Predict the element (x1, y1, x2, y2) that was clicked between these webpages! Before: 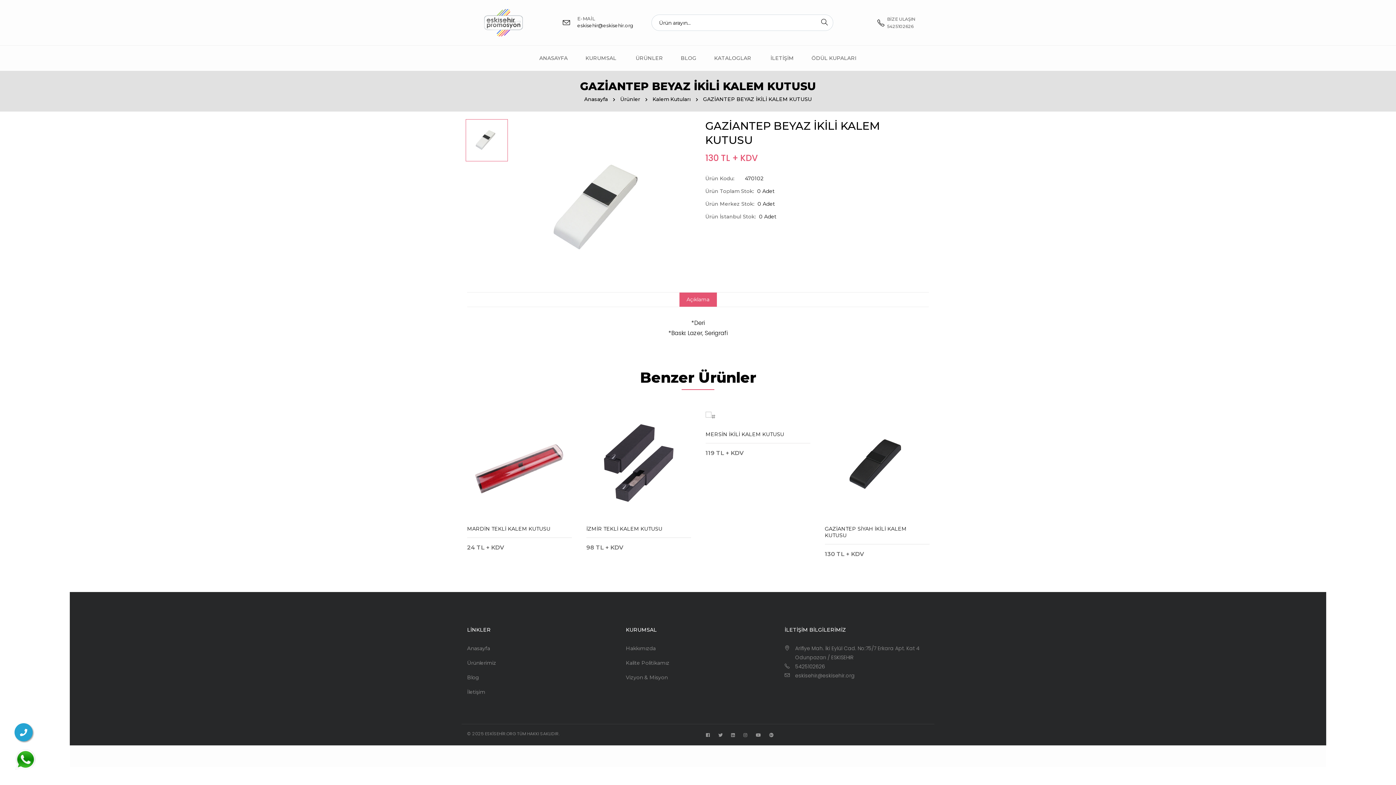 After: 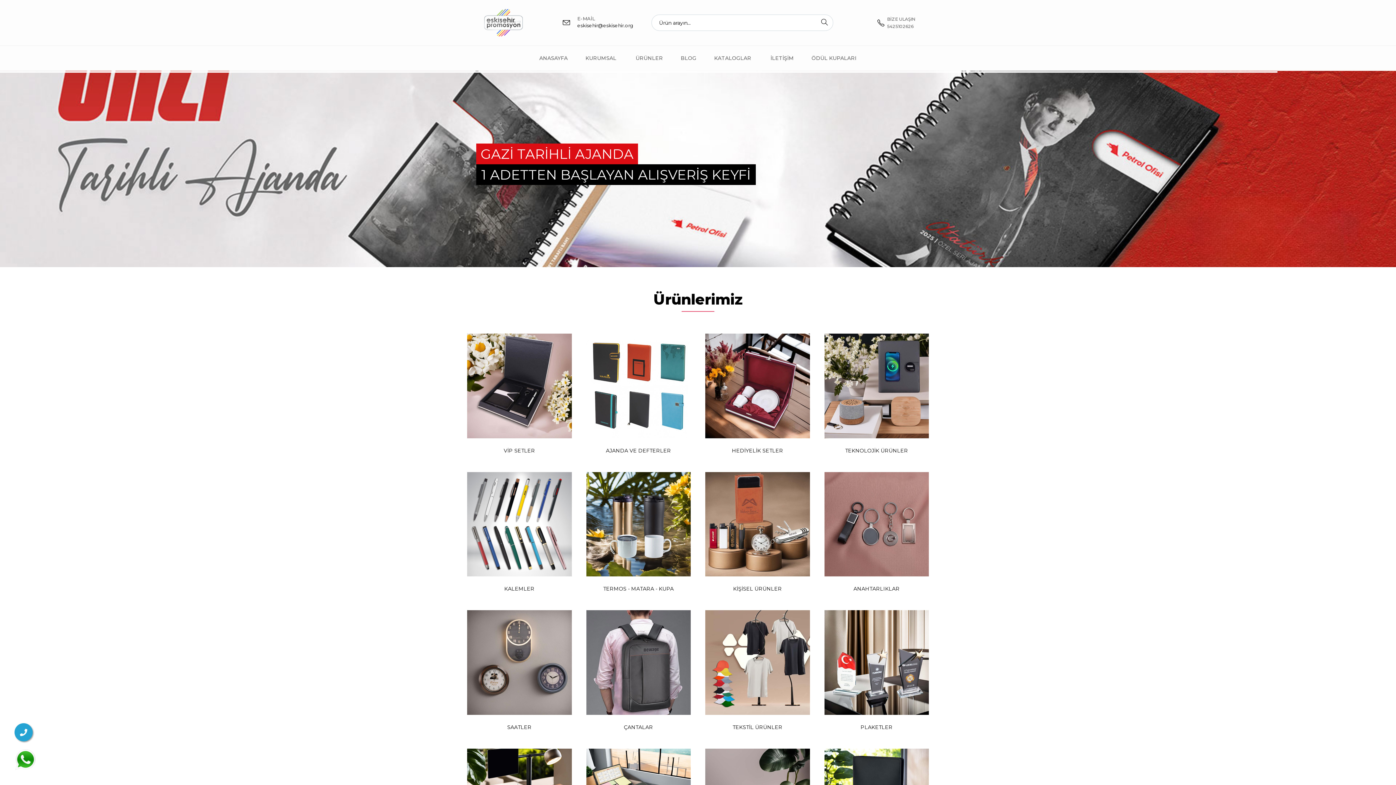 Action: bbox: (584, 96, 608, 102) label: Anasayfa